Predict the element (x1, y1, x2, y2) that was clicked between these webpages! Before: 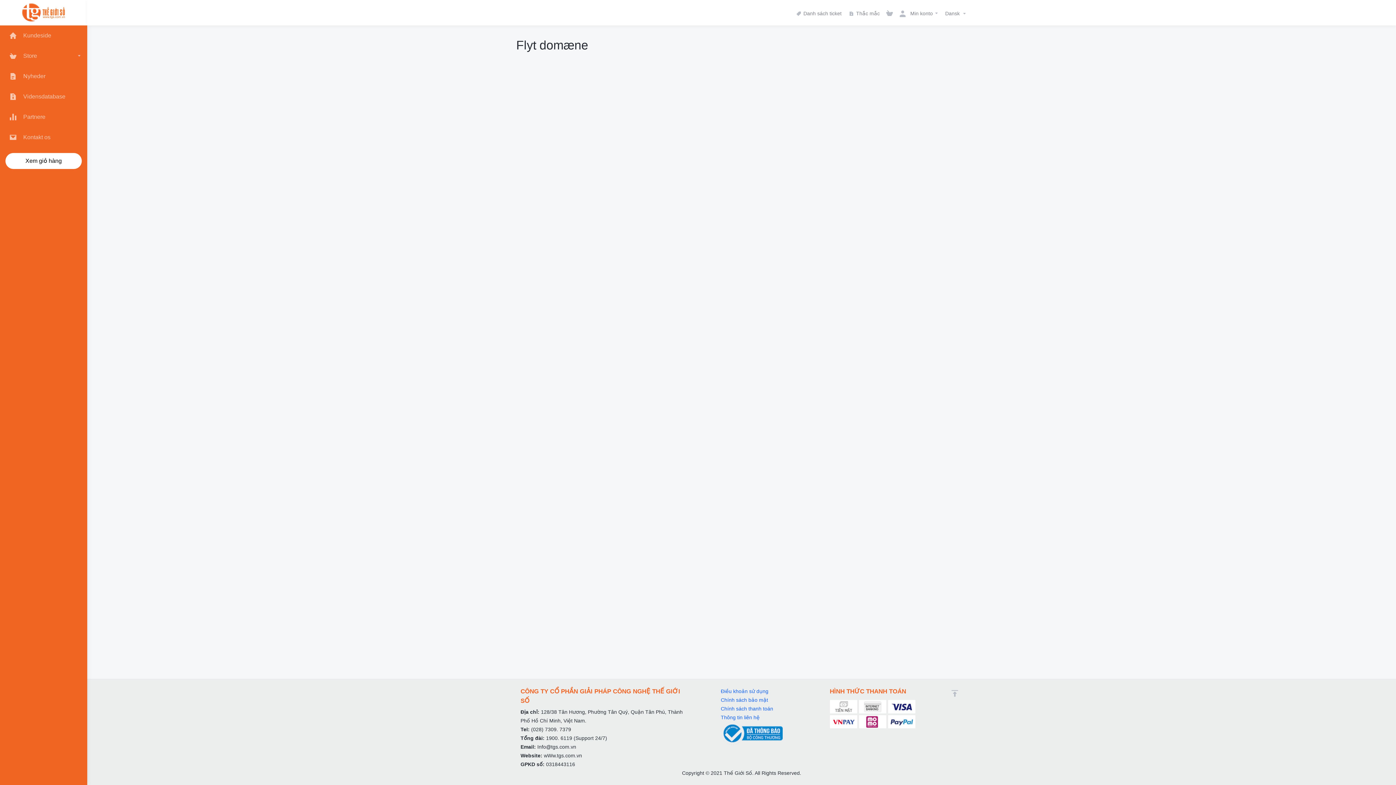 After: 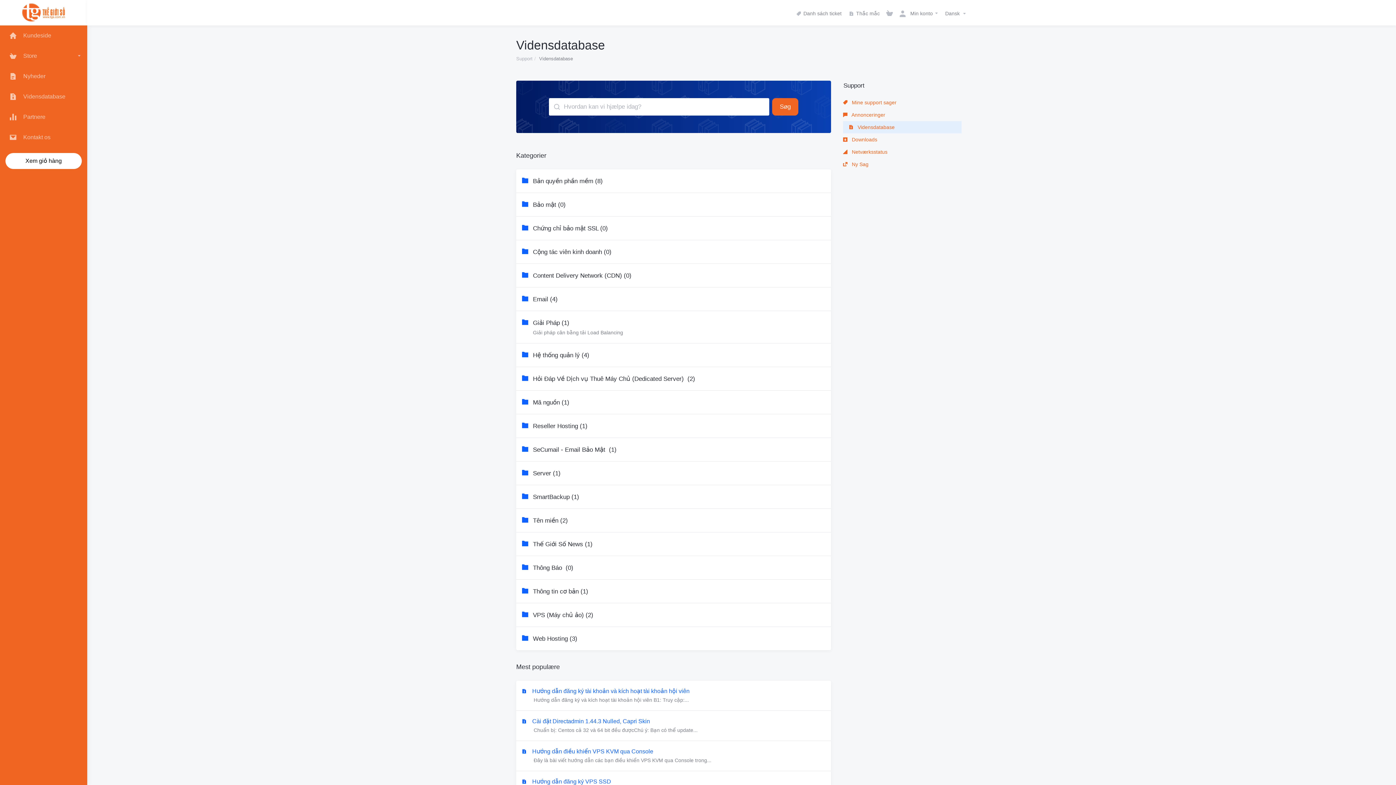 Action: label: Vidensdatabase bbox: (0, 86, 87, 106)